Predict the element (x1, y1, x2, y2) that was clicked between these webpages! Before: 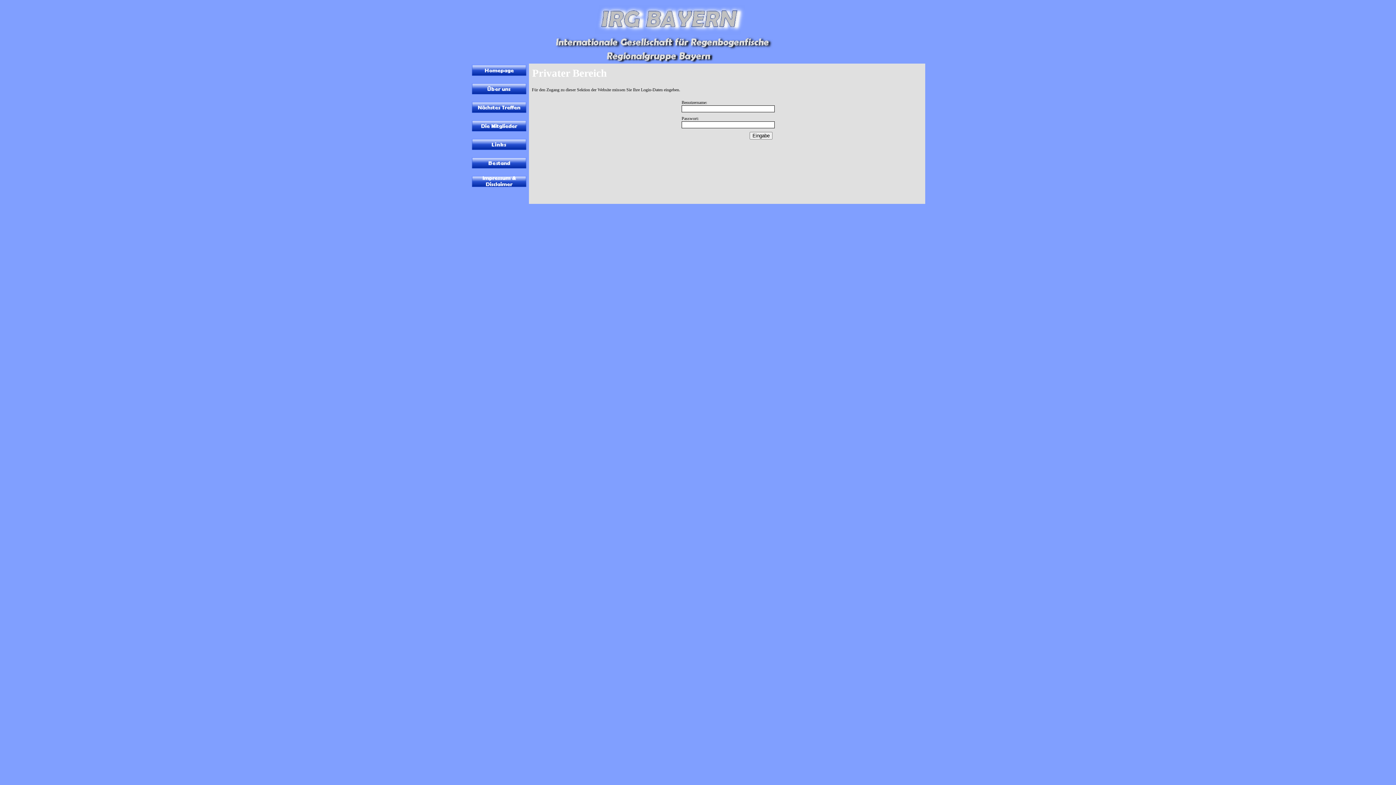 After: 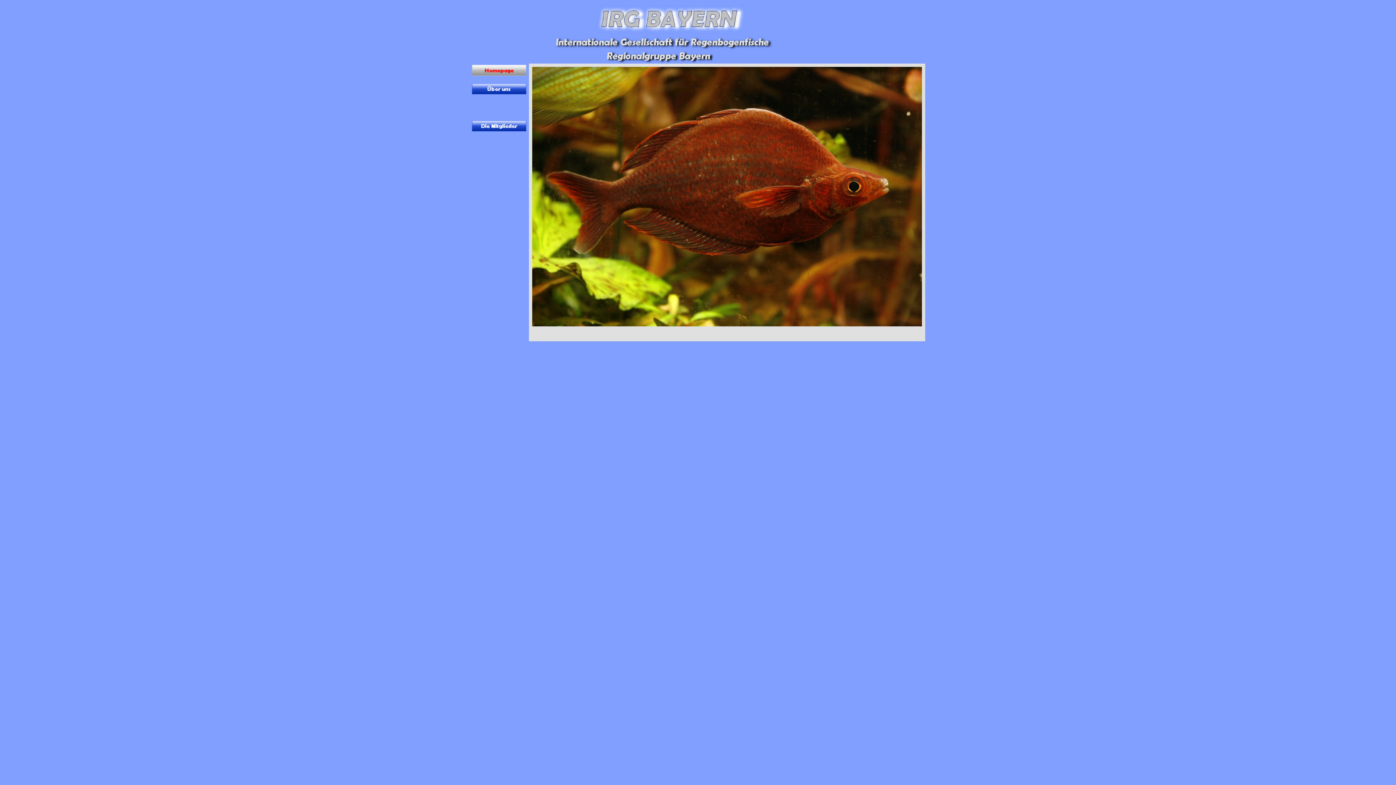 Action: bbox: (472, 64, 526, 76)